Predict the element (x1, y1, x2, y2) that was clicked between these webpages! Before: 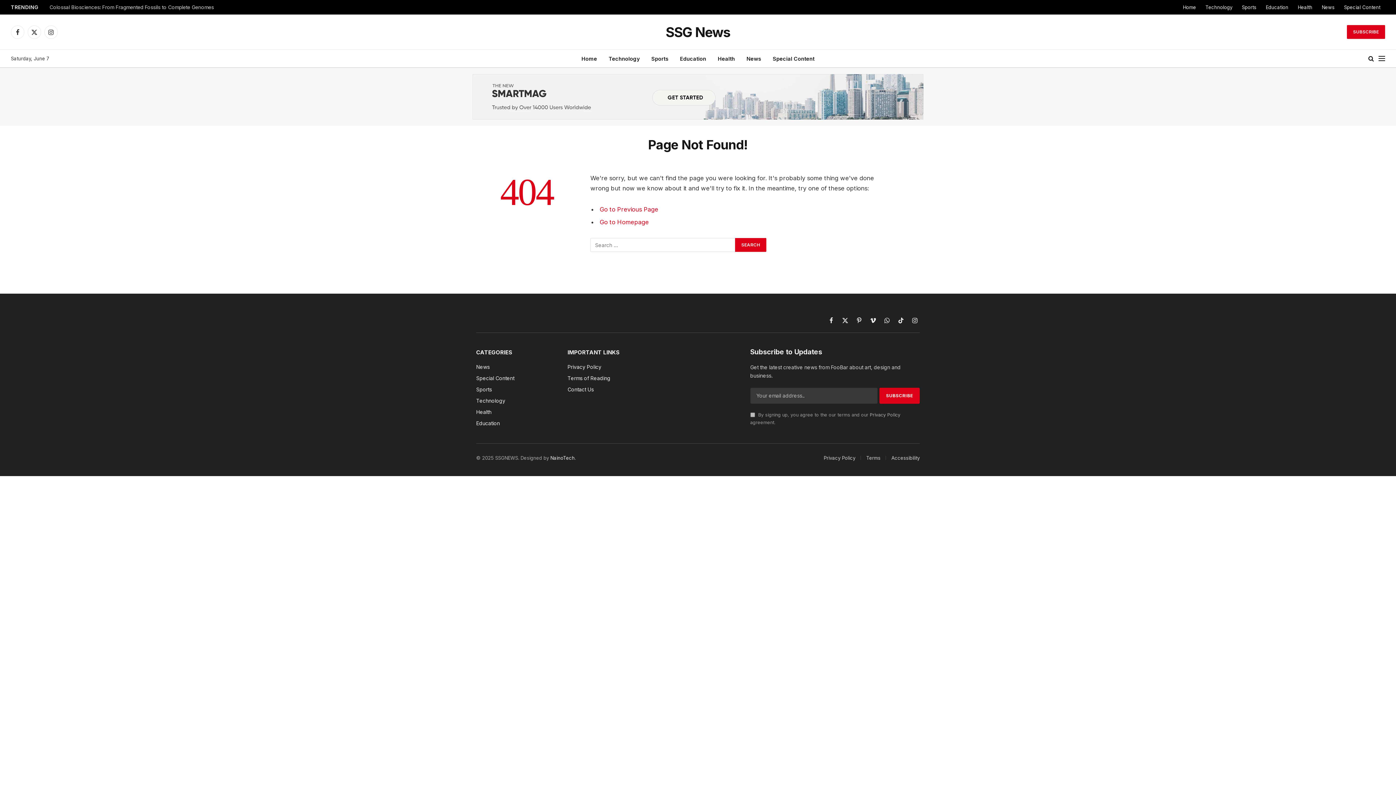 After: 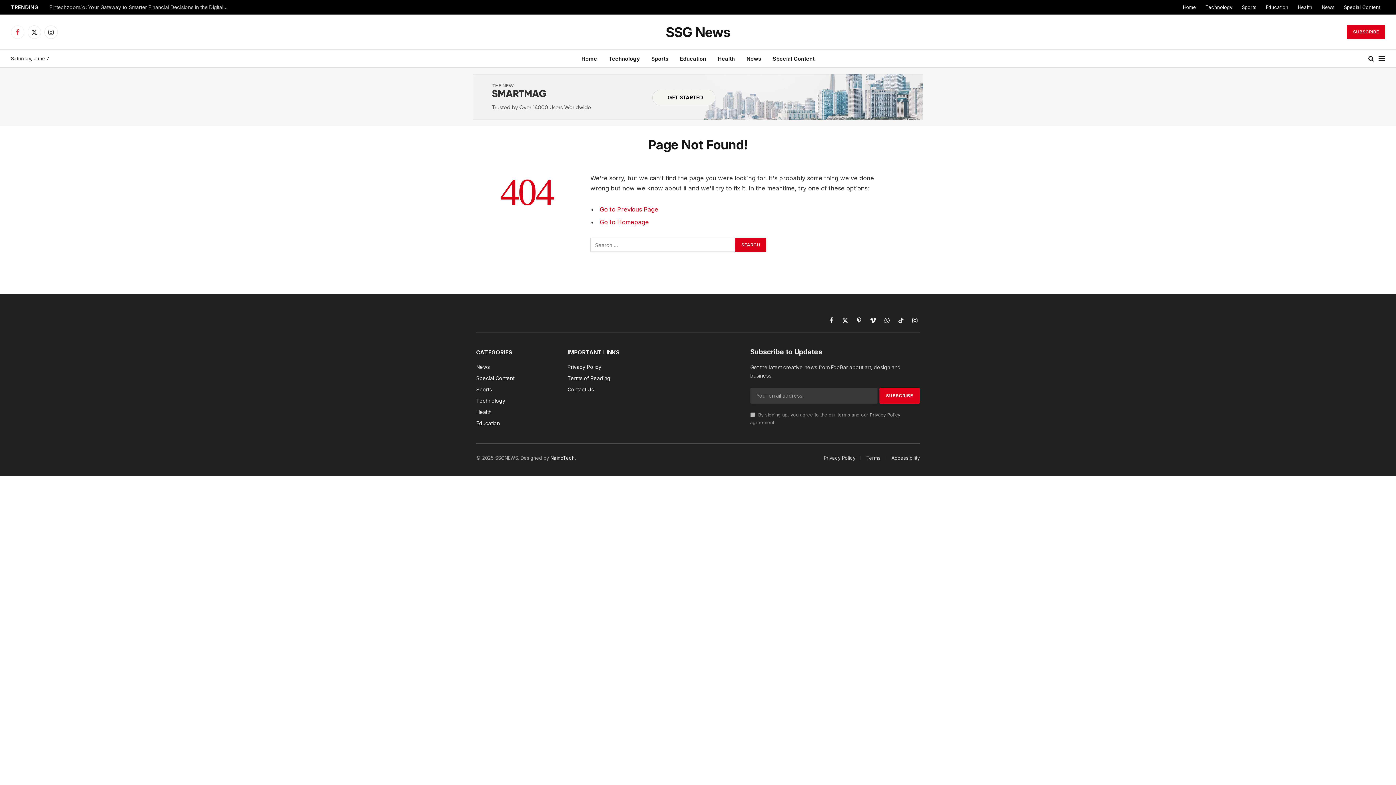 Action: label: Facebook bbox: (10, 25, 24, 38)